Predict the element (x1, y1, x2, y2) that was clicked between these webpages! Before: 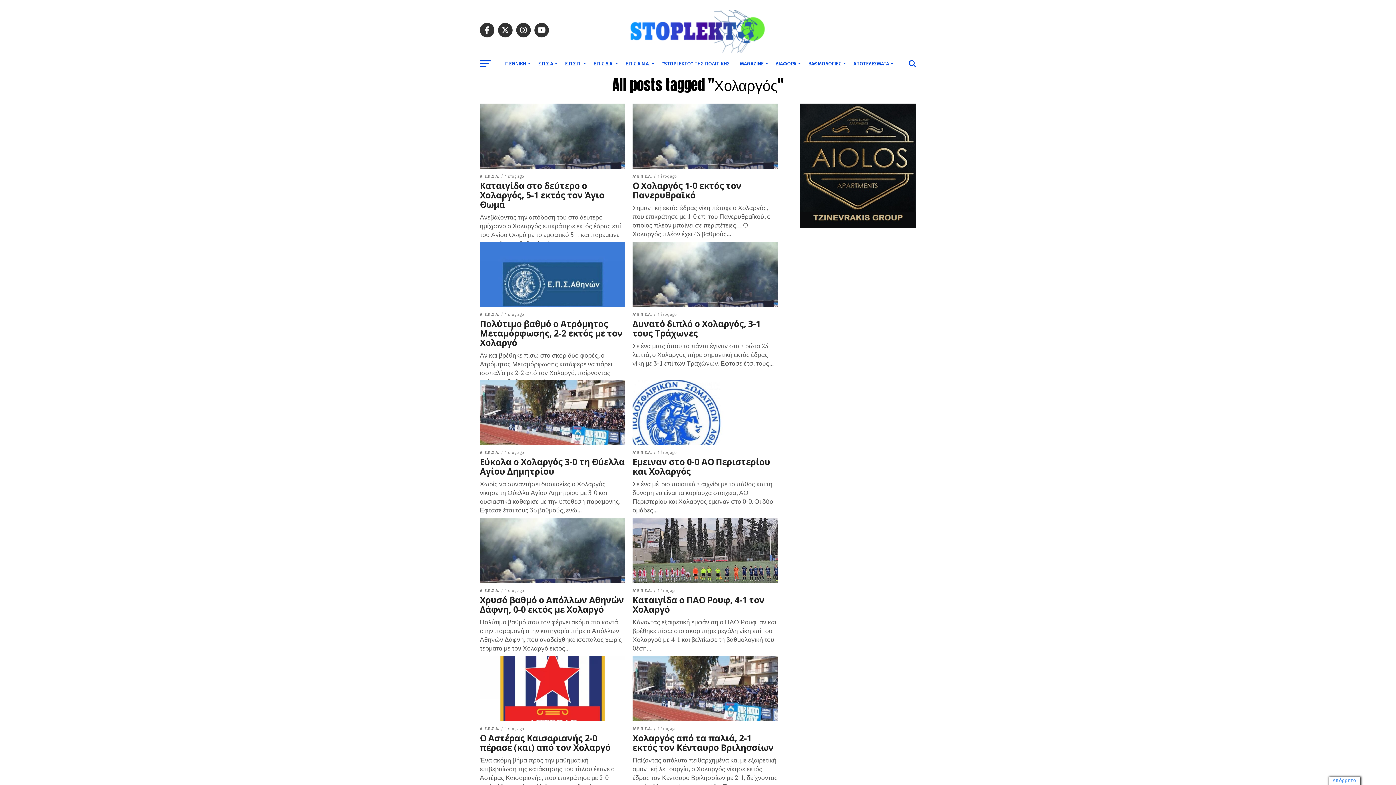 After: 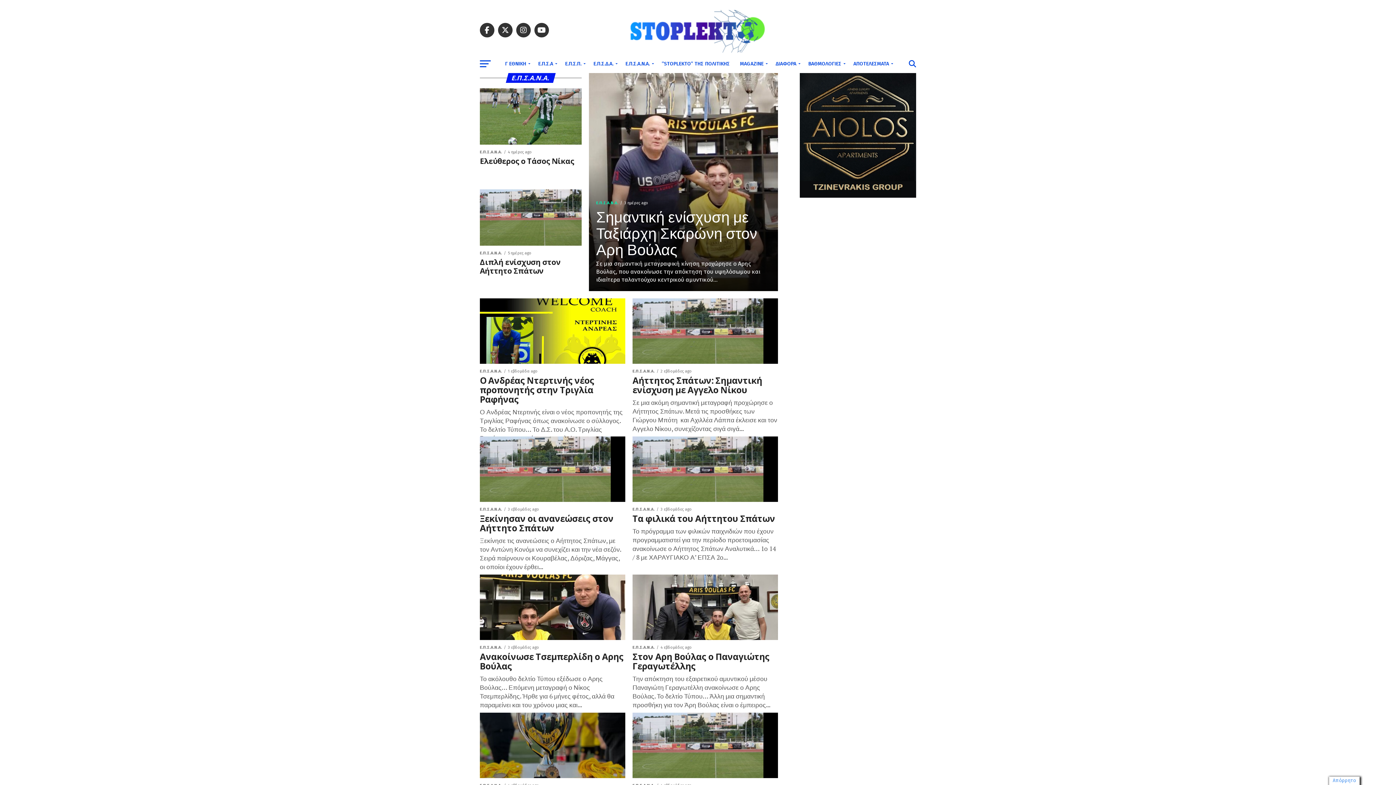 Action: bbox: (621, 54, 656, 73) label: Ε.Π.Σ.Α.Ν.Α.